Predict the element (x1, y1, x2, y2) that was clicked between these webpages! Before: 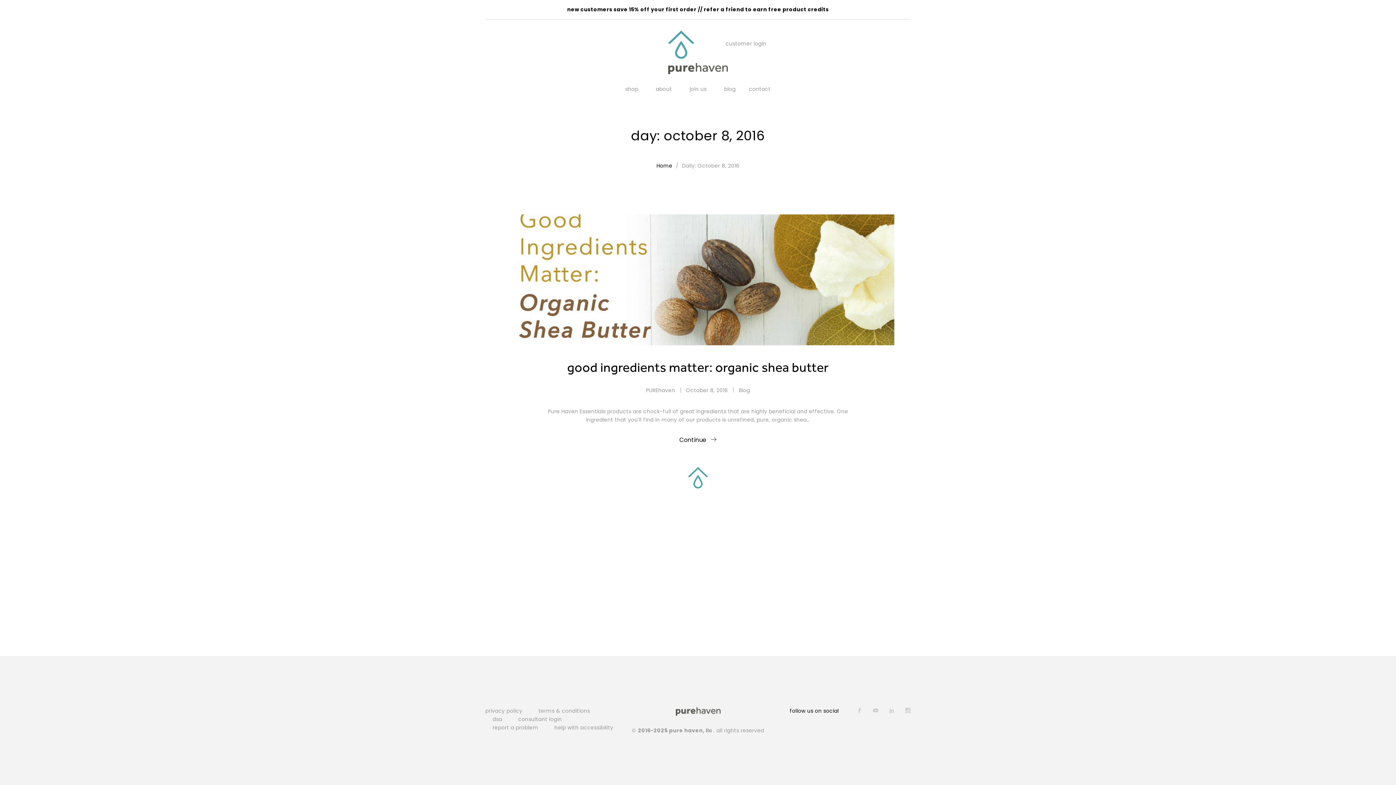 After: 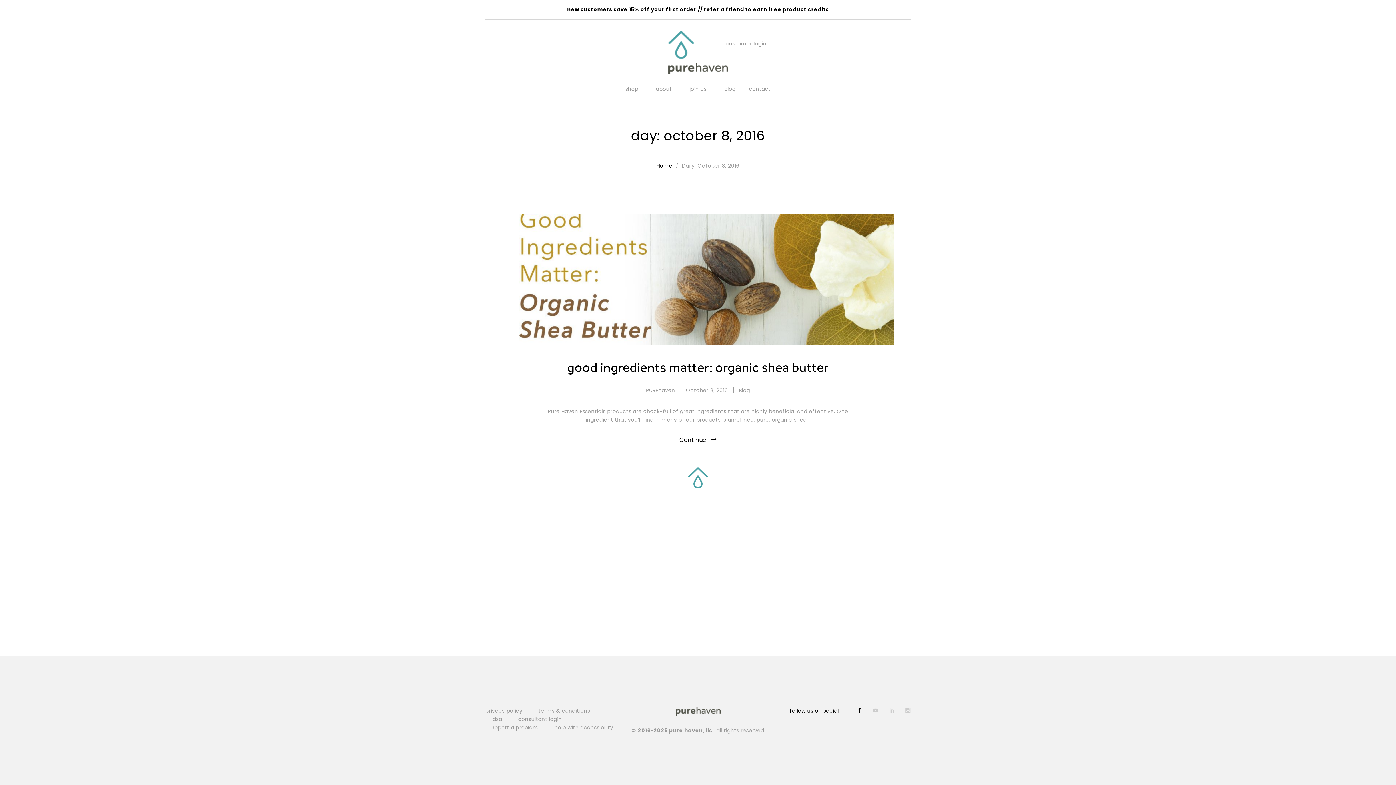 Action: bbox: (846, 707, 862, 719)